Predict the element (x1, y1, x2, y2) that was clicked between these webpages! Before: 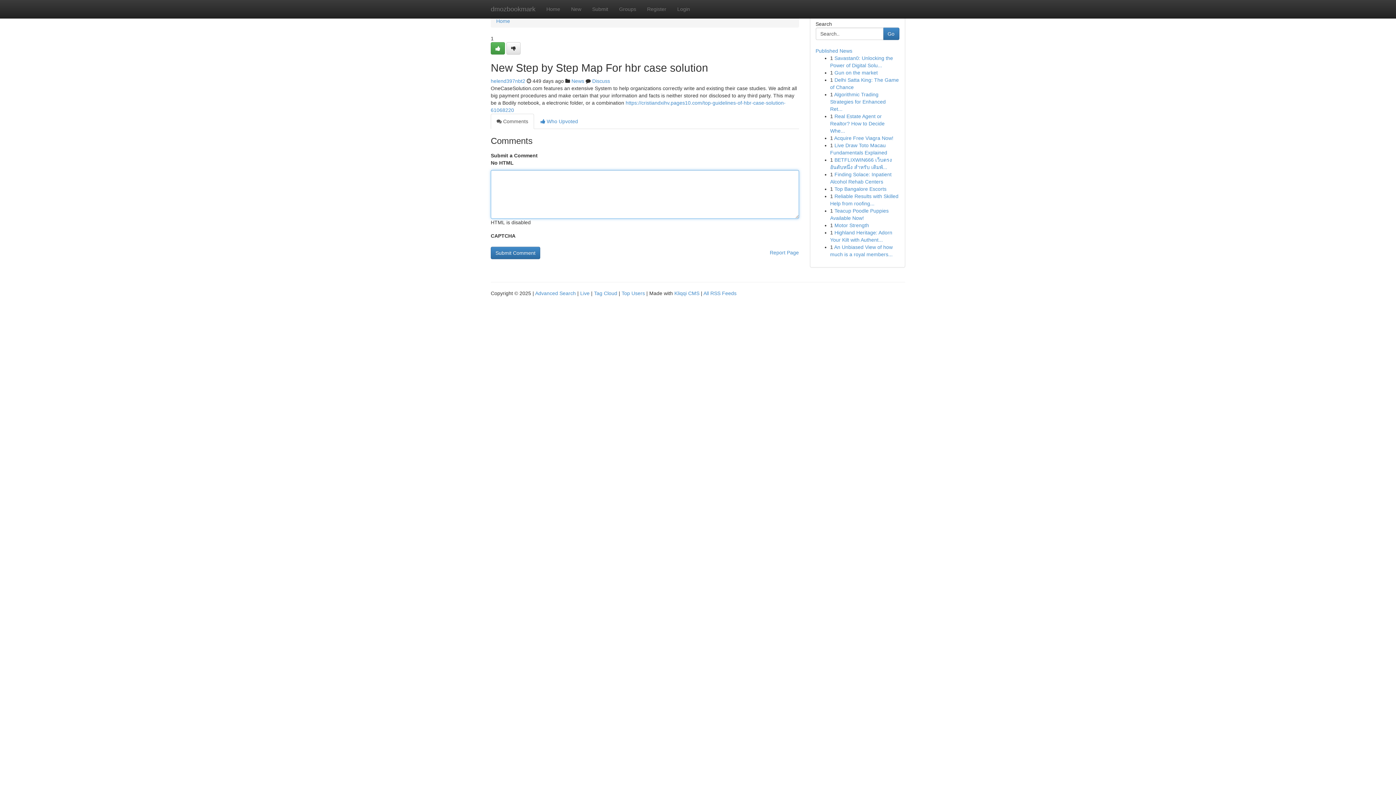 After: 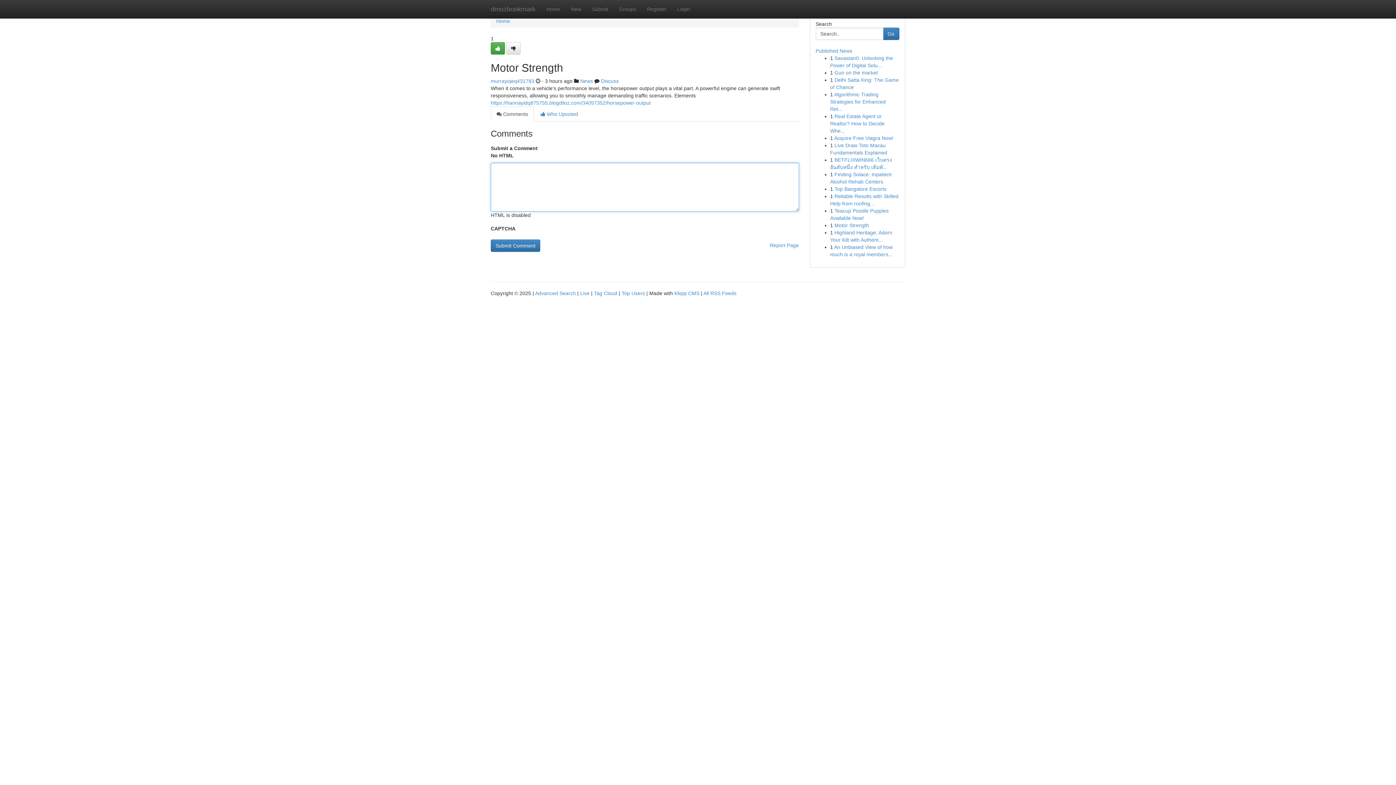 Action: label: Motor Strength bbox: (834, 222, 869, 228)